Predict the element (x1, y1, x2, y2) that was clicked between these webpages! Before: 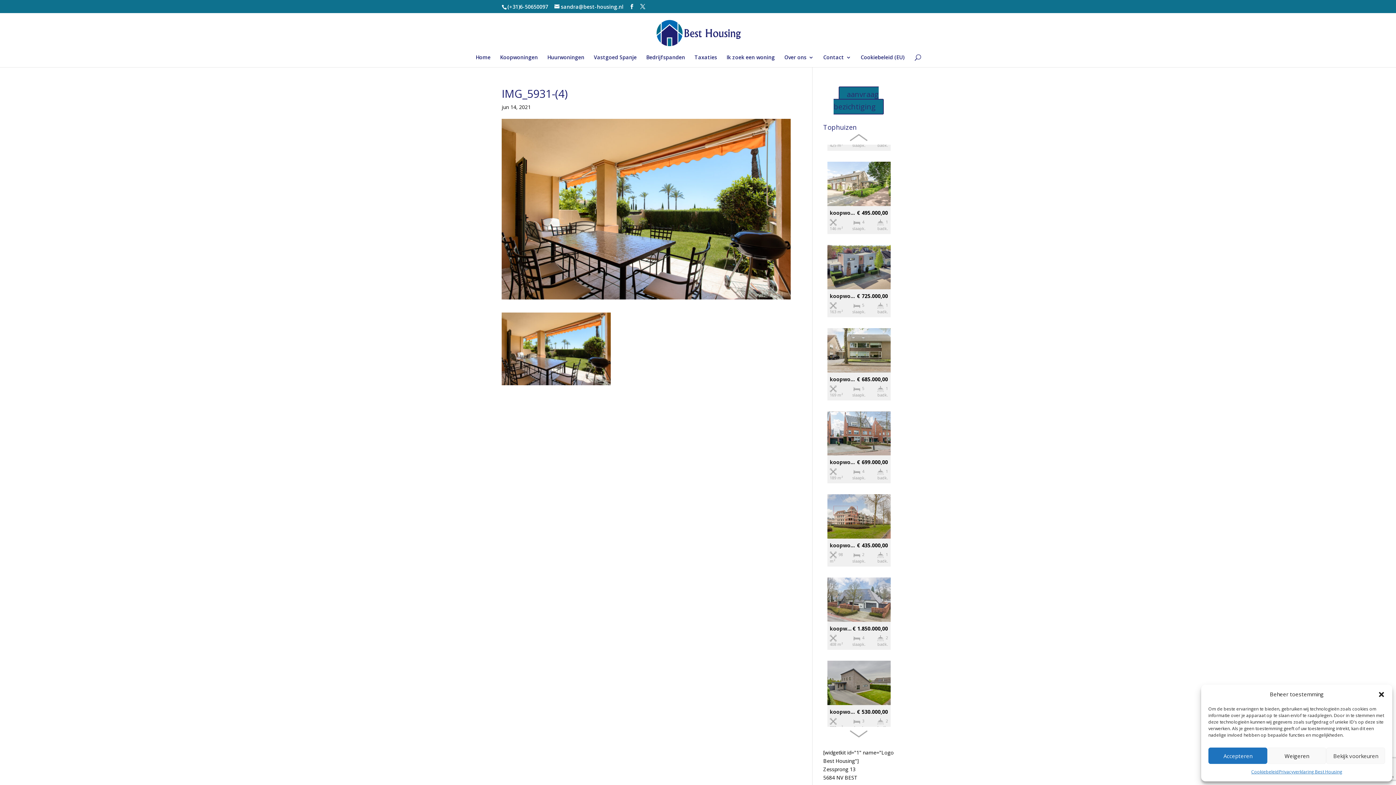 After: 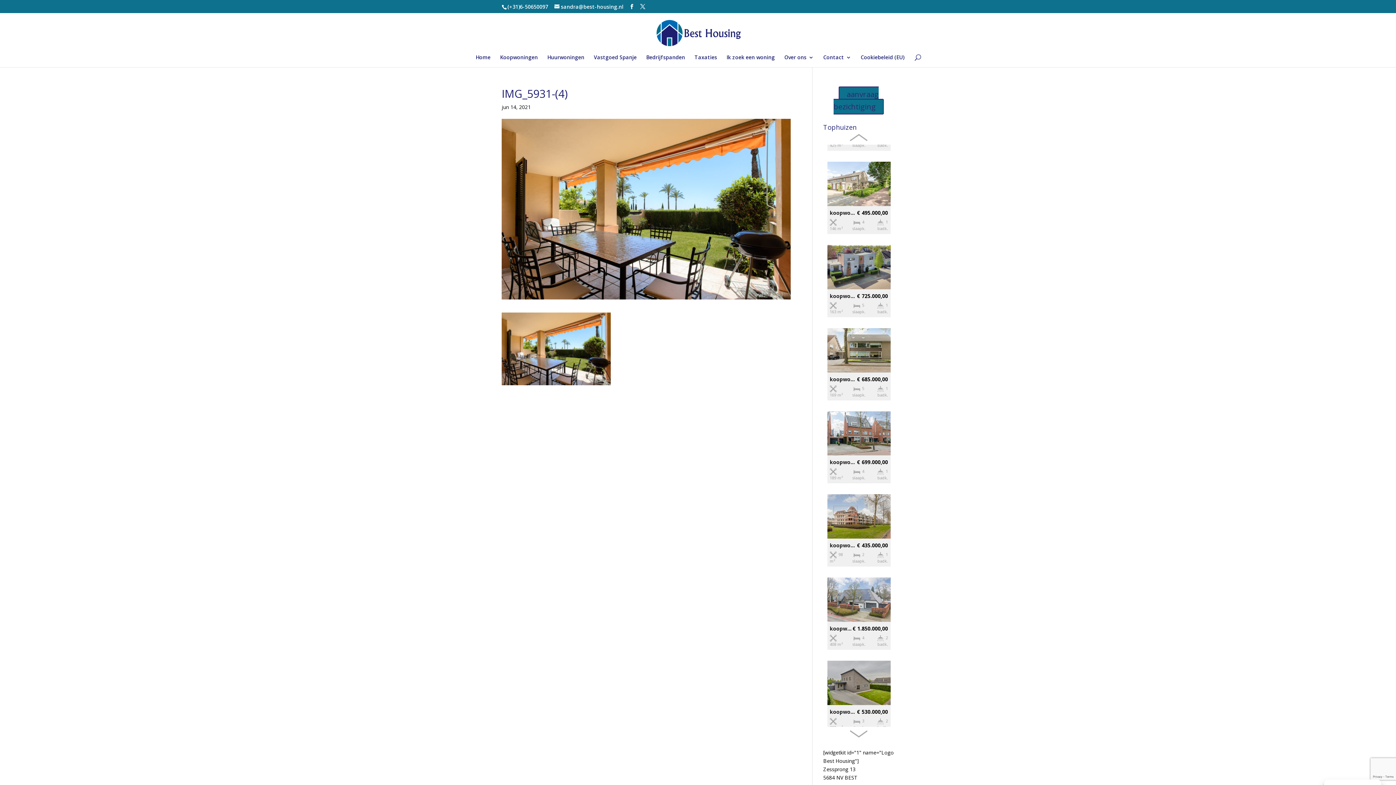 Action: bbox: (1208, 748, 1267, 764) label: Accepteren